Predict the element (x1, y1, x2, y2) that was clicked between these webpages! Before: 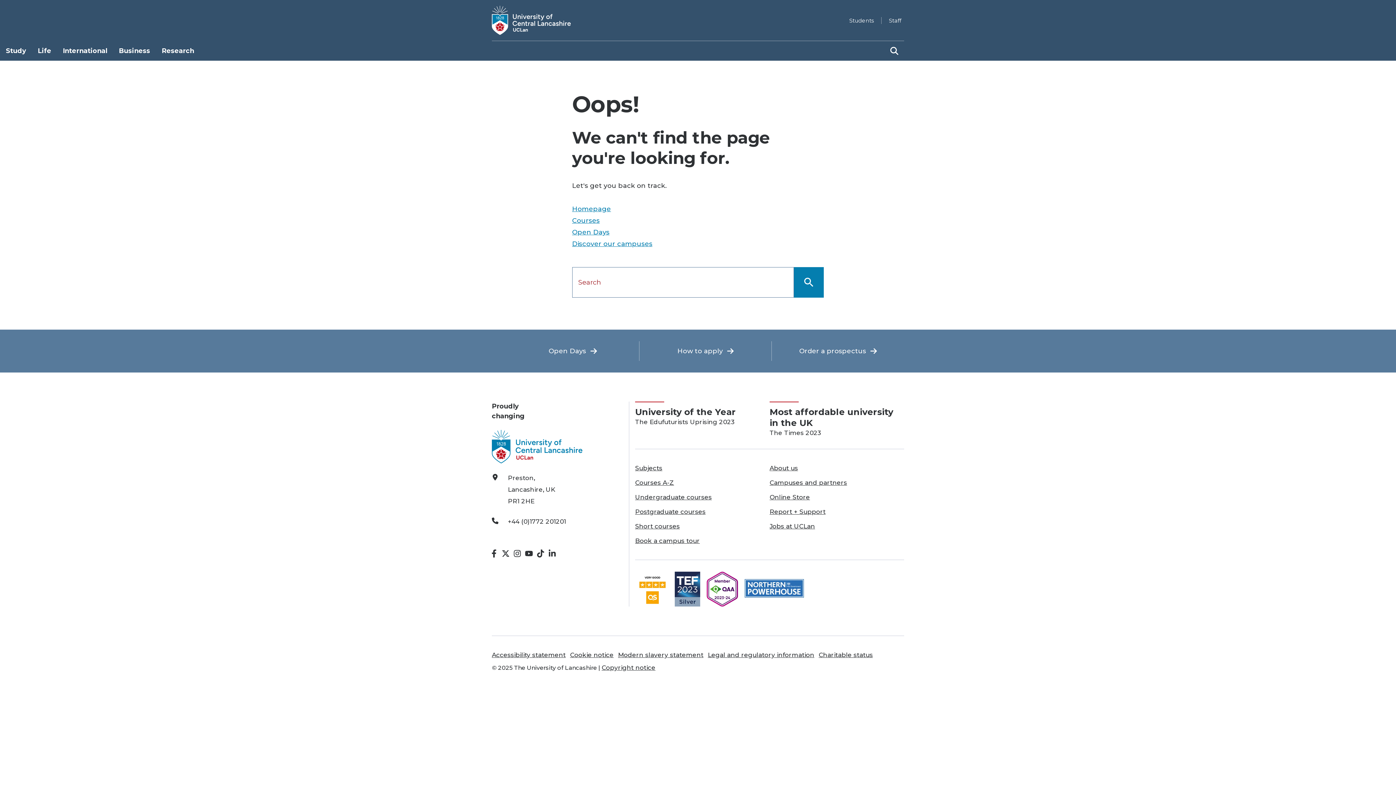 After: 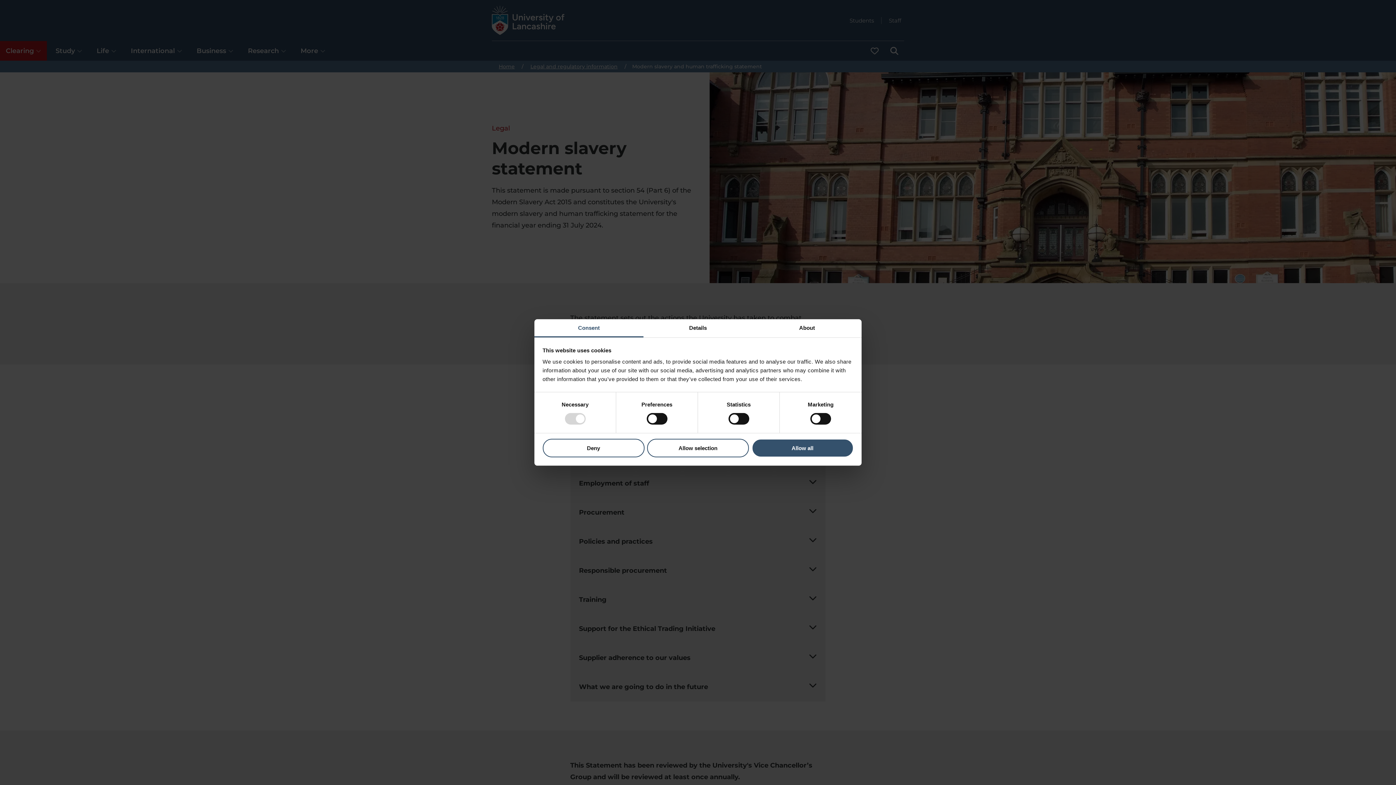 Action: bbox: (615, 648, 706, 661) label: Modern slavery statement